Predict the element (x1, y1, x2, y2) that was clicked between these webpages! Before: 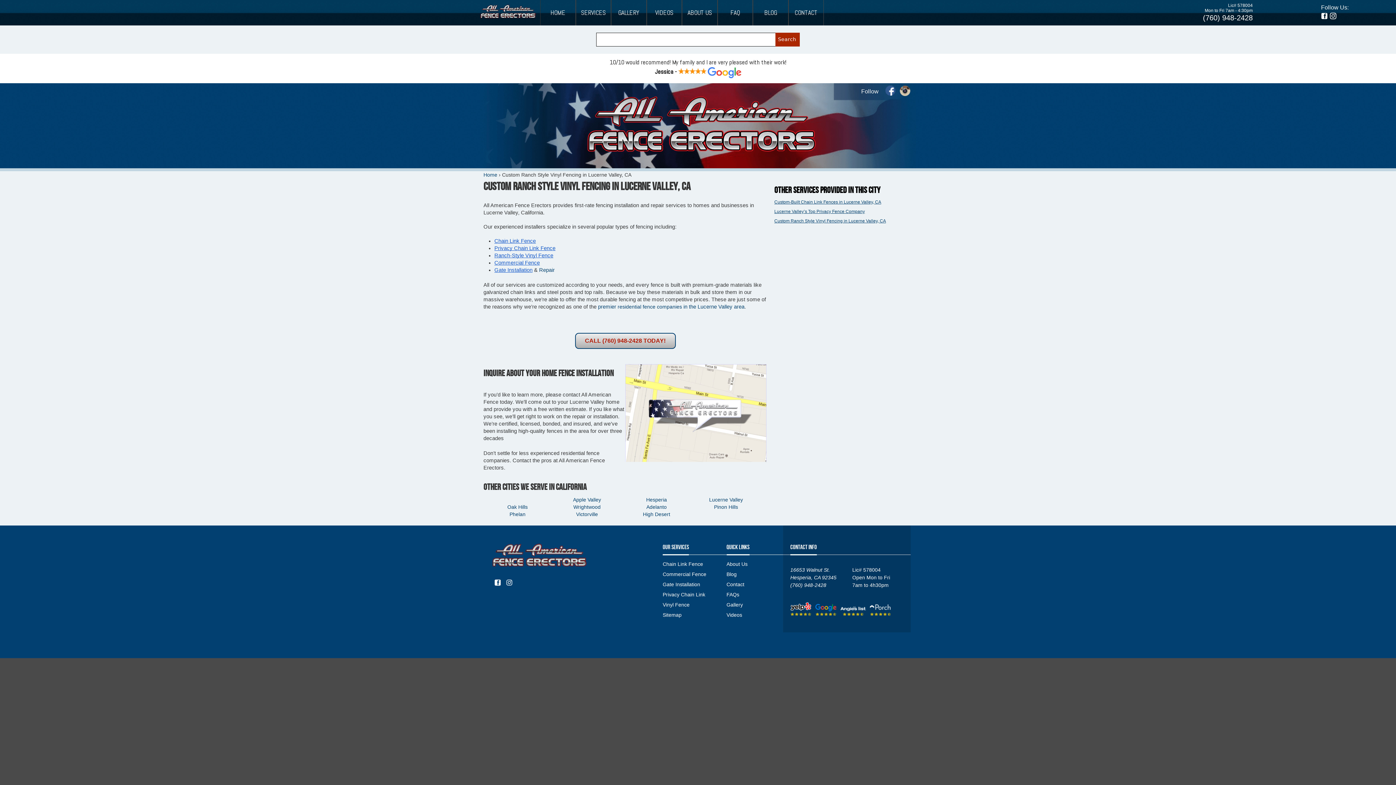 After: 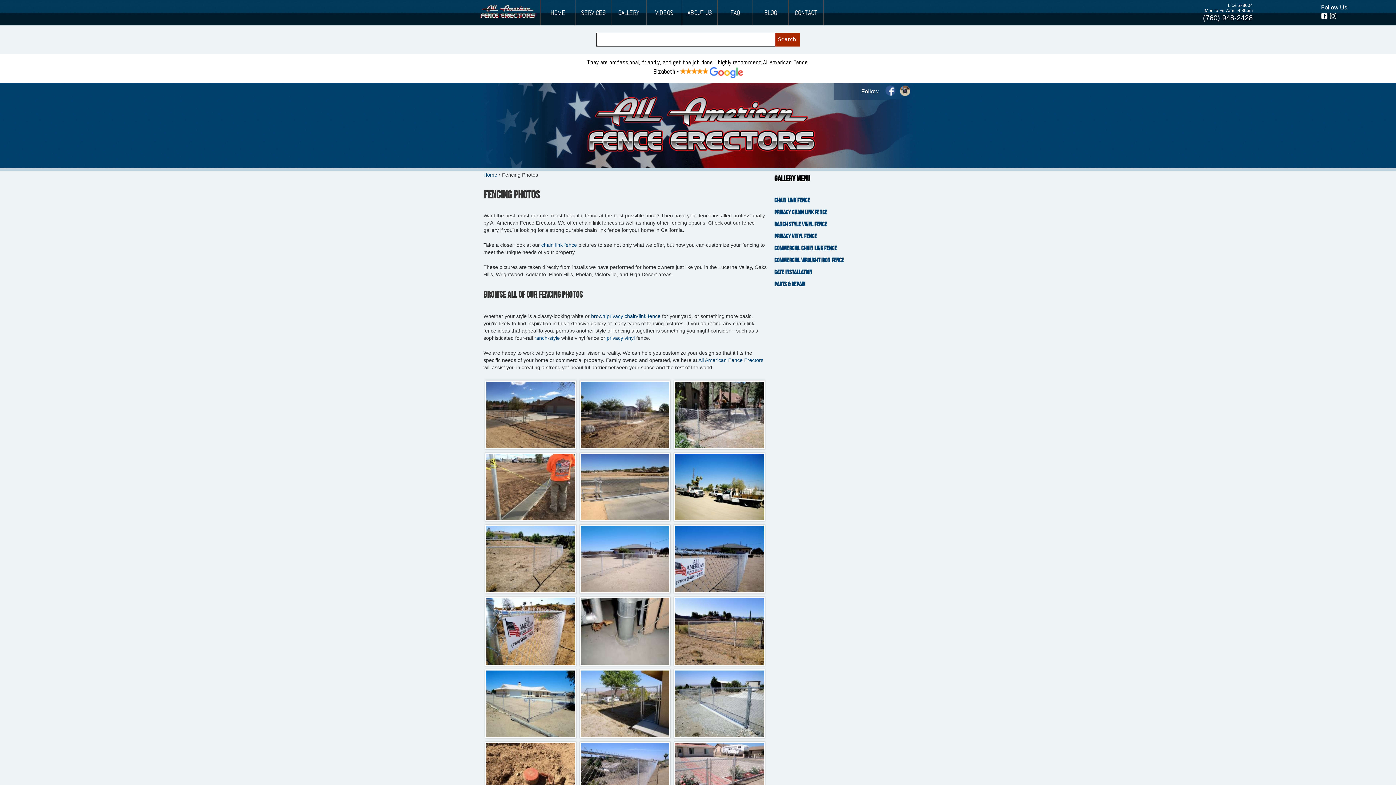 Action: bbox: (611, 9, 646, 16) label: GALLERY